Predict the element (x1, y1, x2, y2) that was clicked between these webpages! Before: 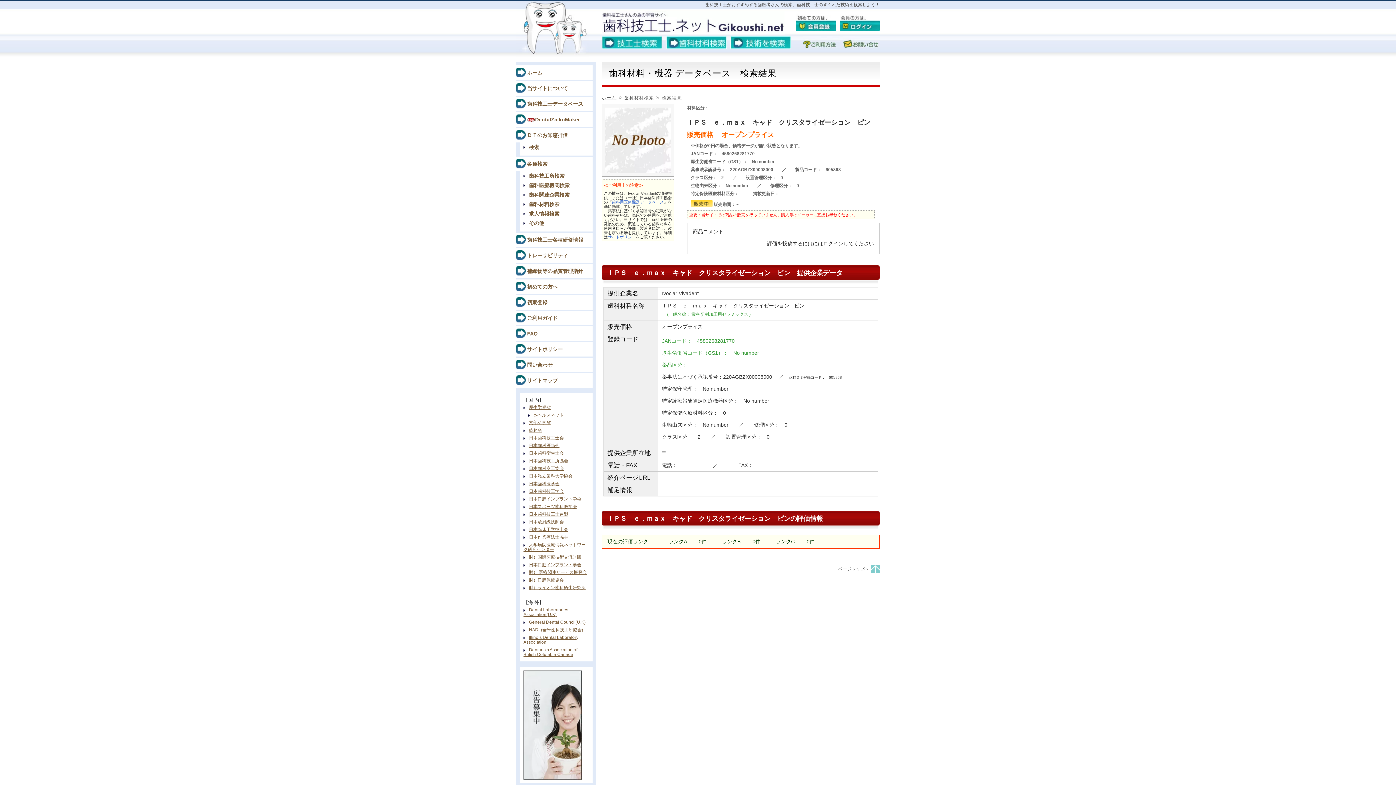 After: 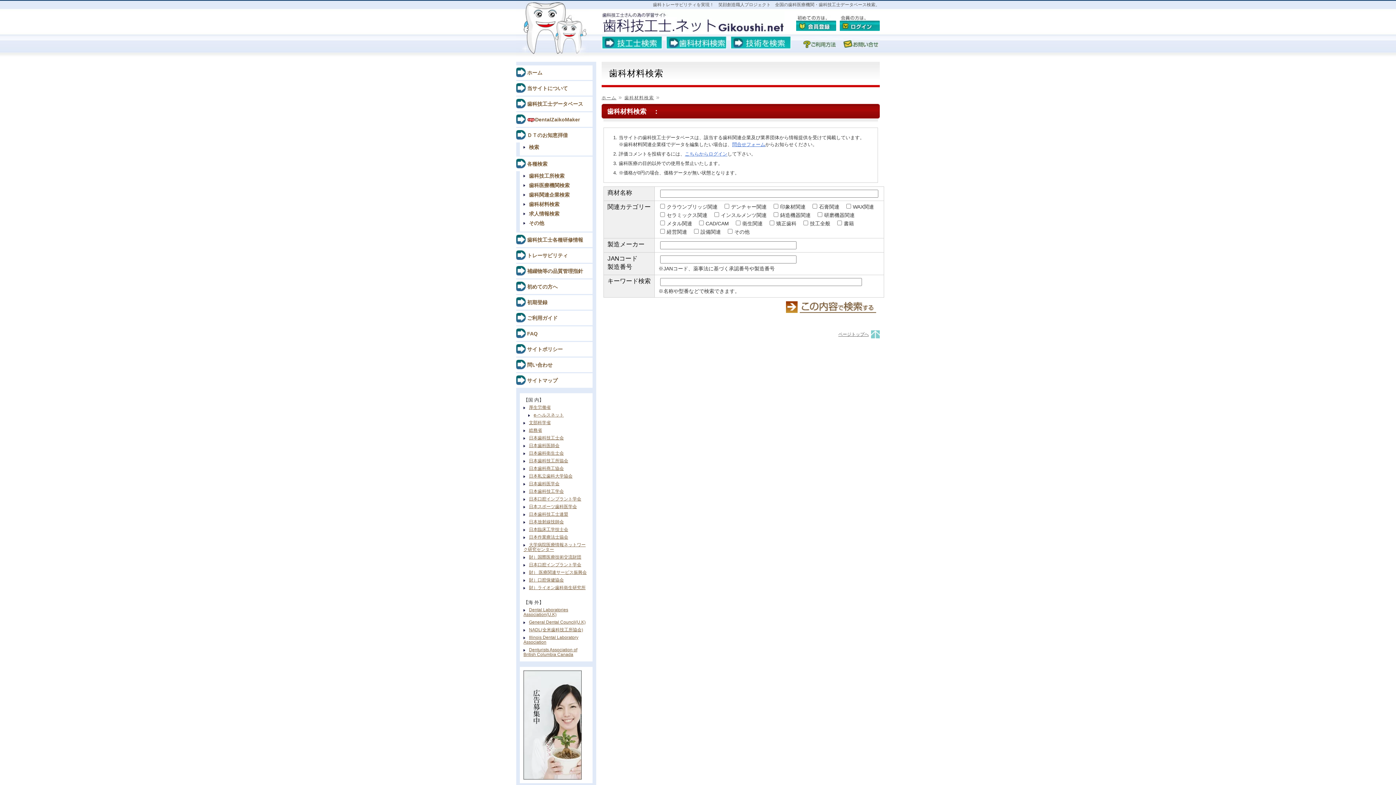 Action: bbox: (523, 201, 585, 207) label: 歯科材料検索